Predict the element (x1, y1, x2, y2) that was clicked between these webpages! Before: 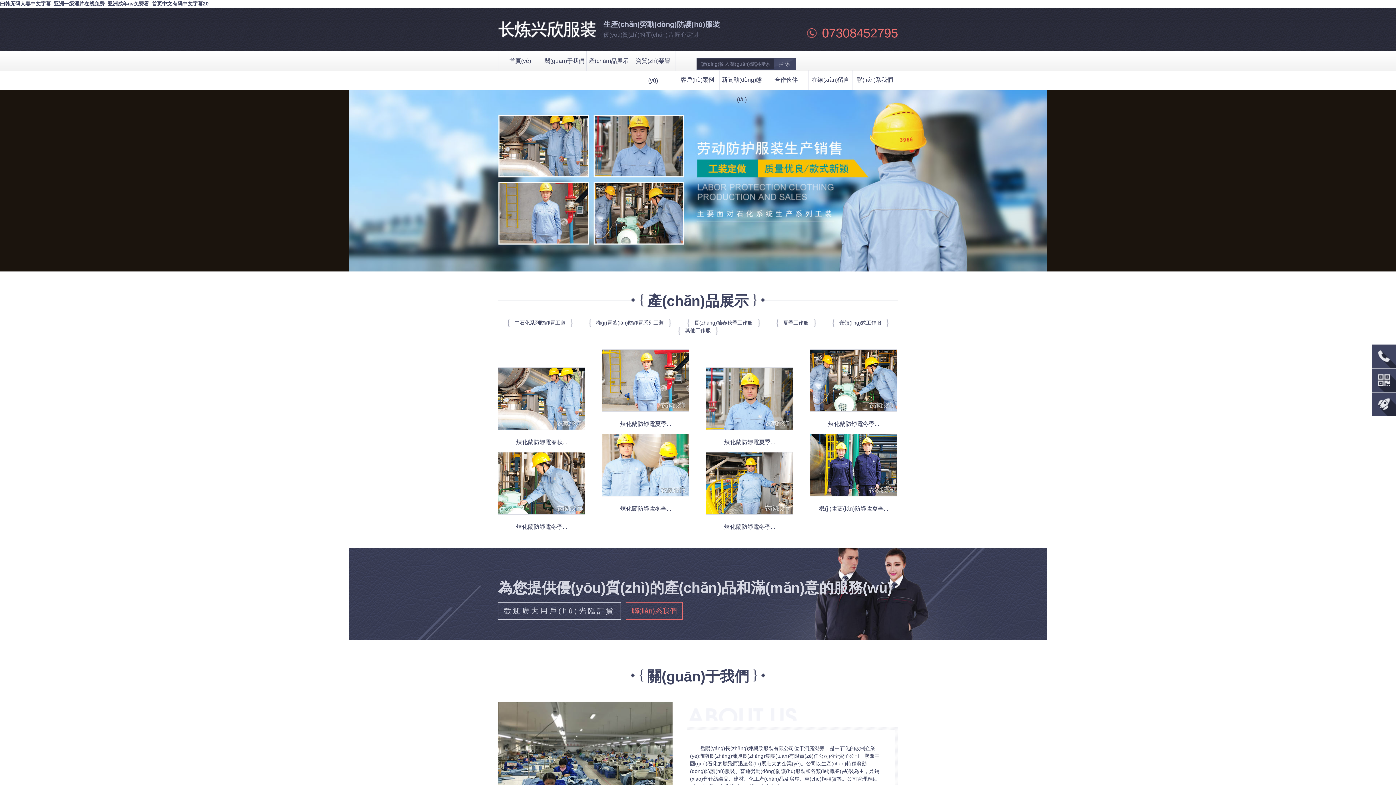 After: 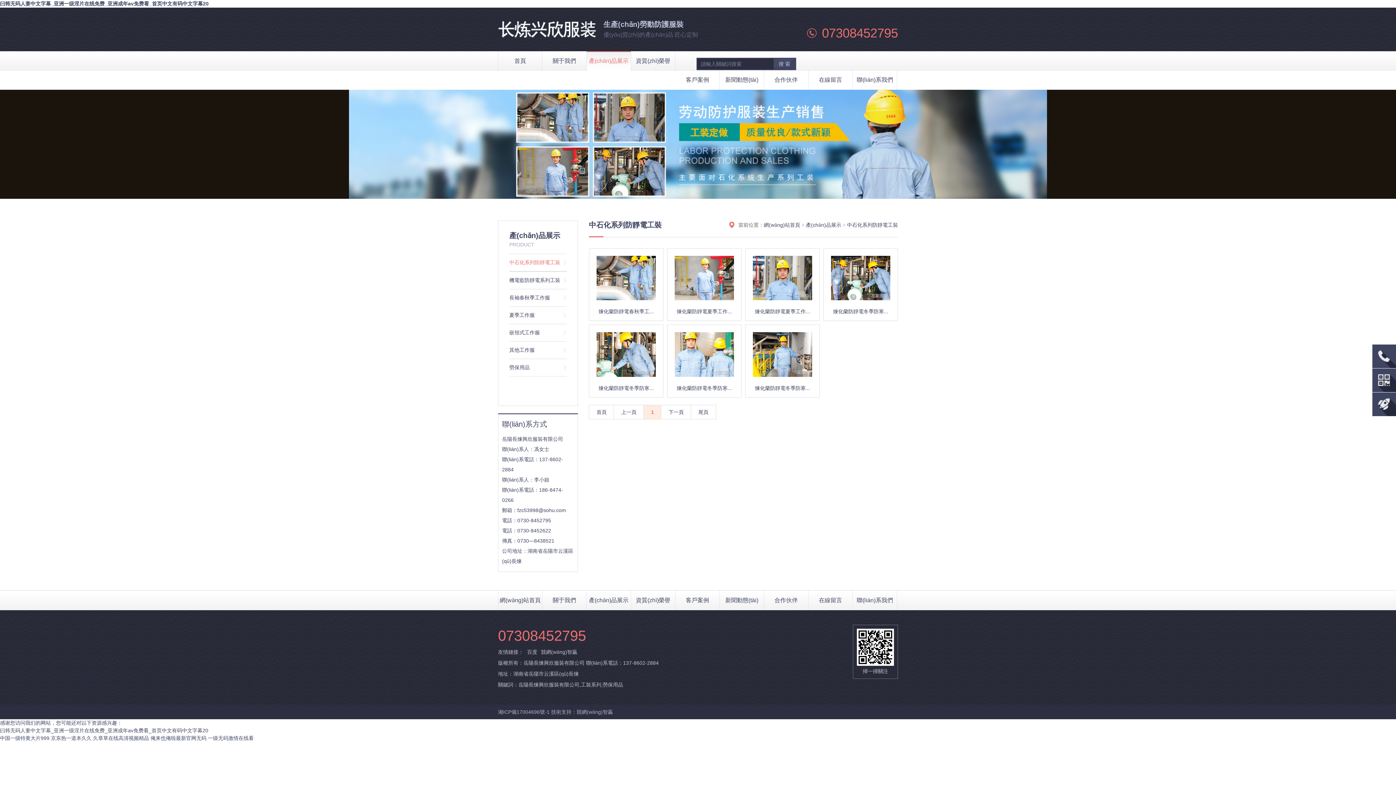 Action: bbox: (507, 320, 572, 325) label: 中石化系列防靜電工裝